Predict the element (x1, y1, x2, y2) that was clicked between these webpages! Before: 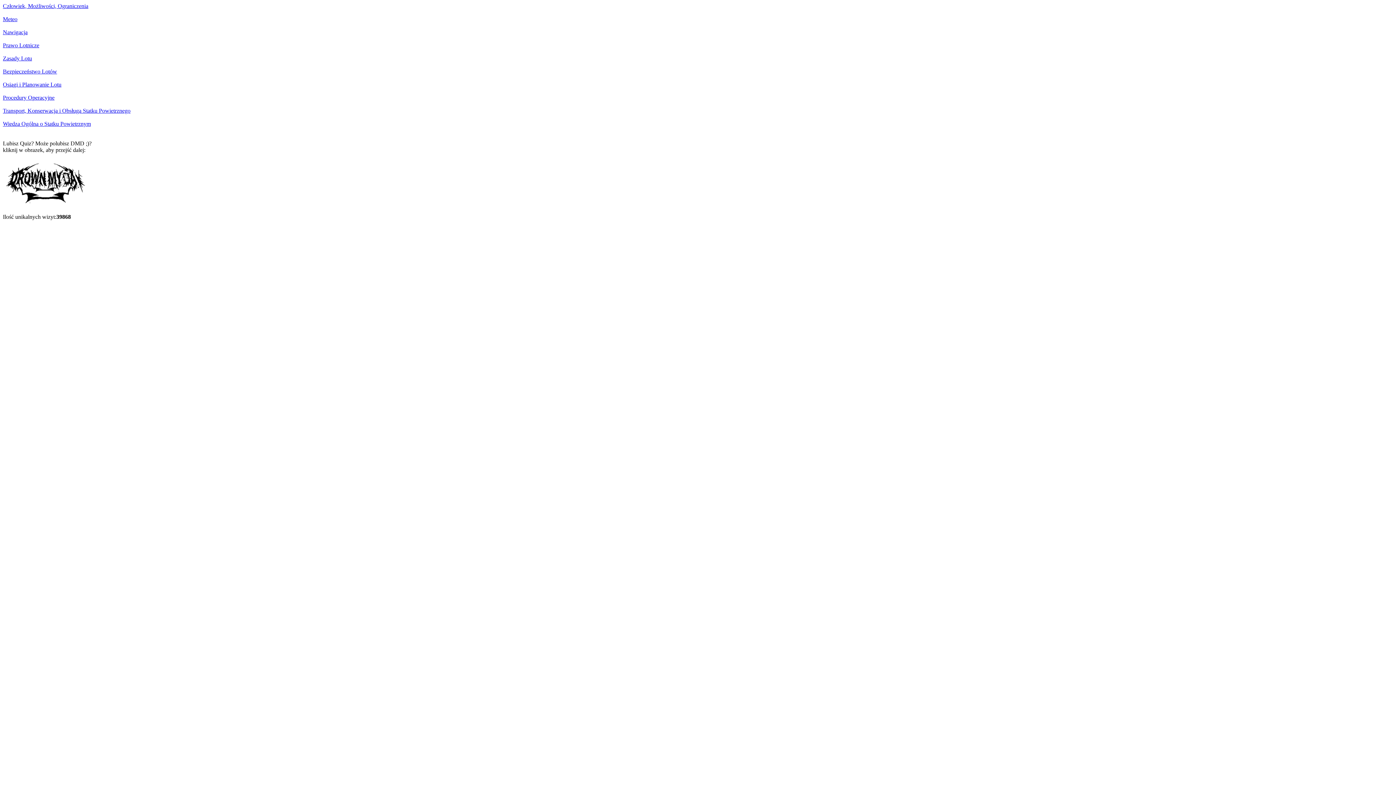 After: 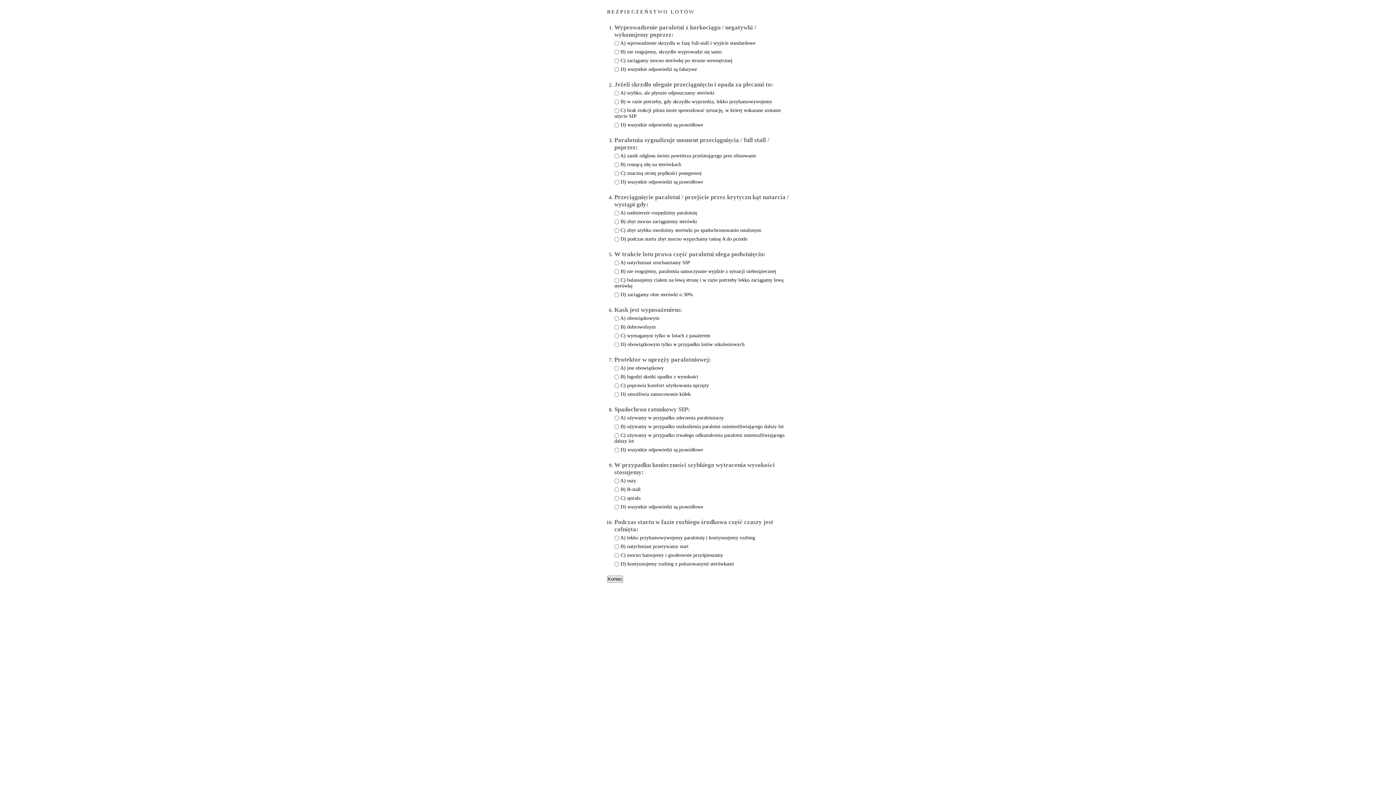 Action: bbox: (2, 68, 57, 74) label: Bezpieczeństwo Lotów